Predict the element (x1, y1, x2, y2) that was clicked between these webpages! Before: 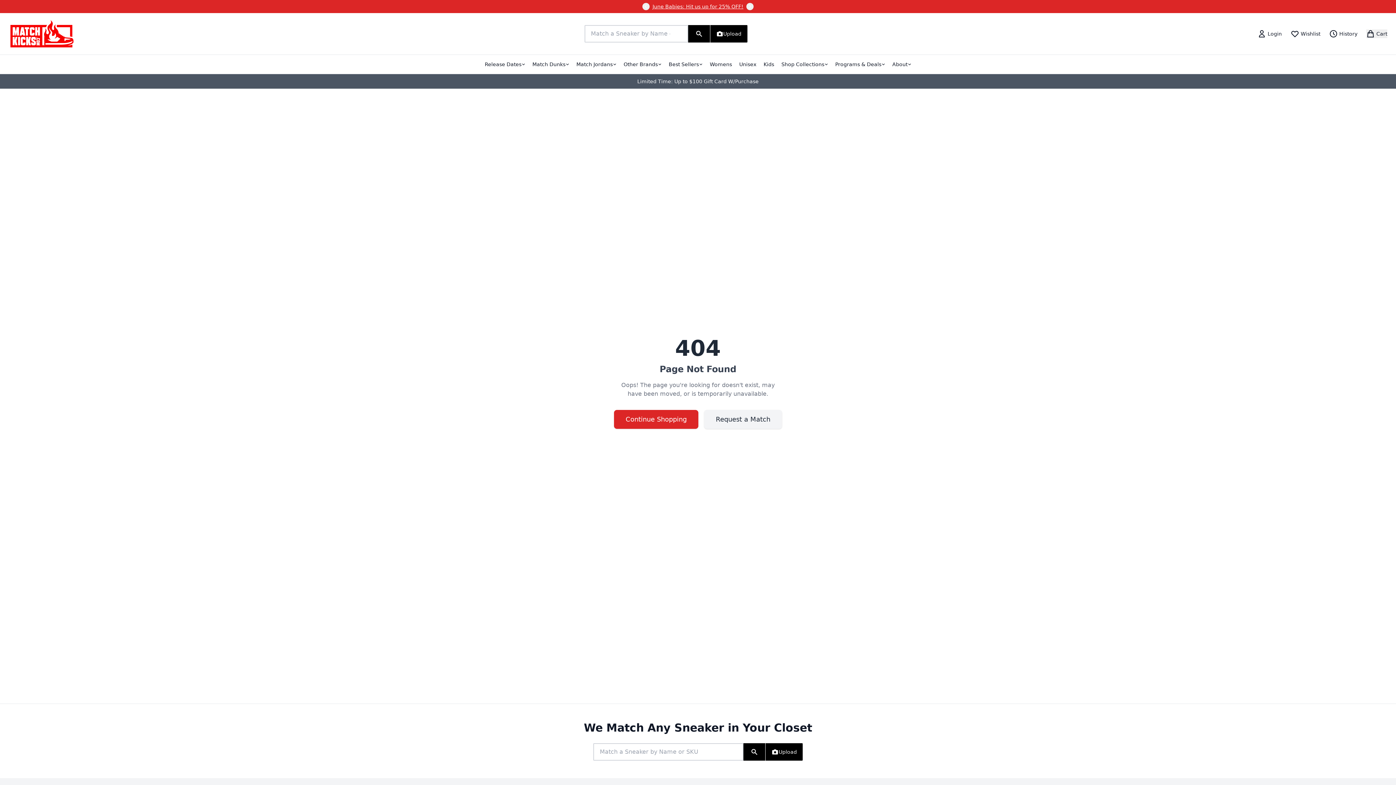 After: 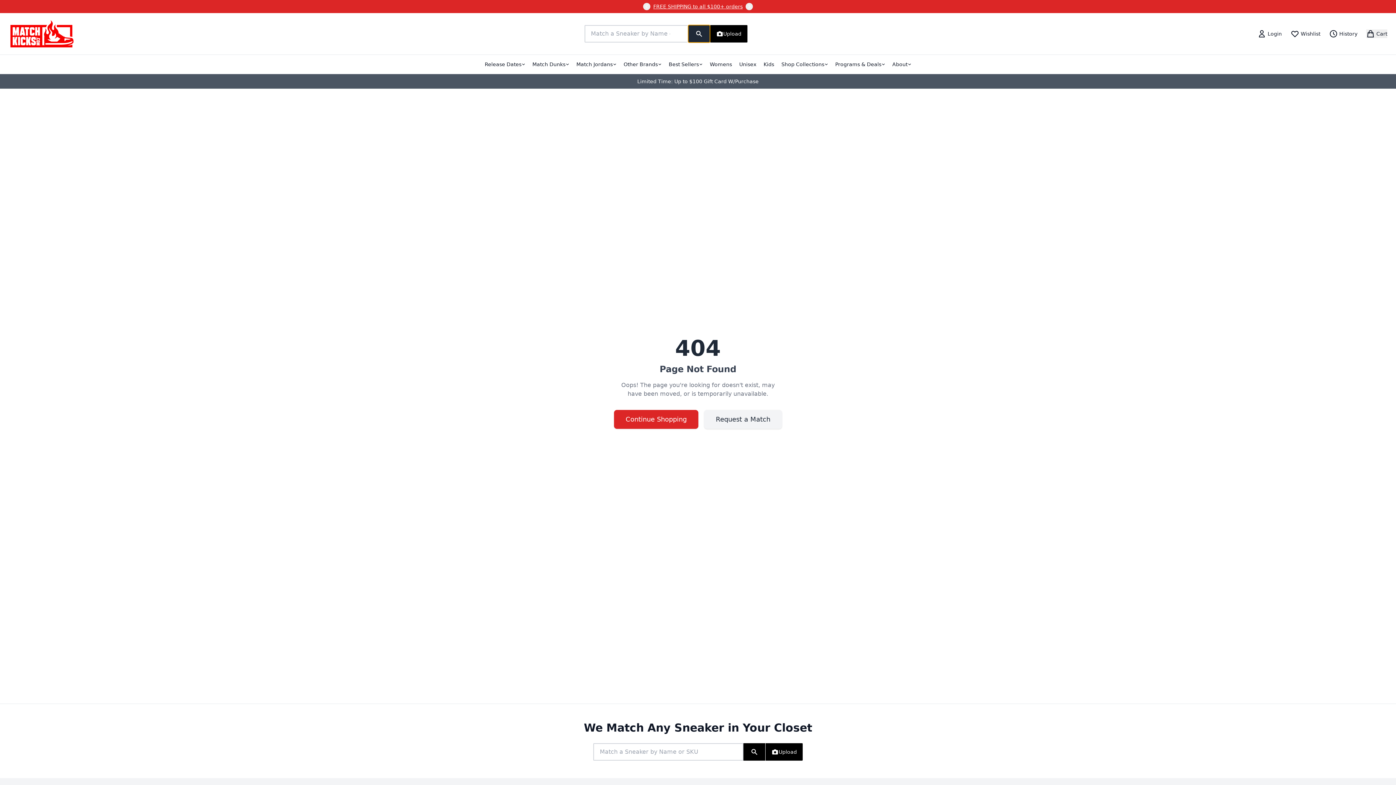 Action: label: Search bbox: (688, 25, 710, 42)